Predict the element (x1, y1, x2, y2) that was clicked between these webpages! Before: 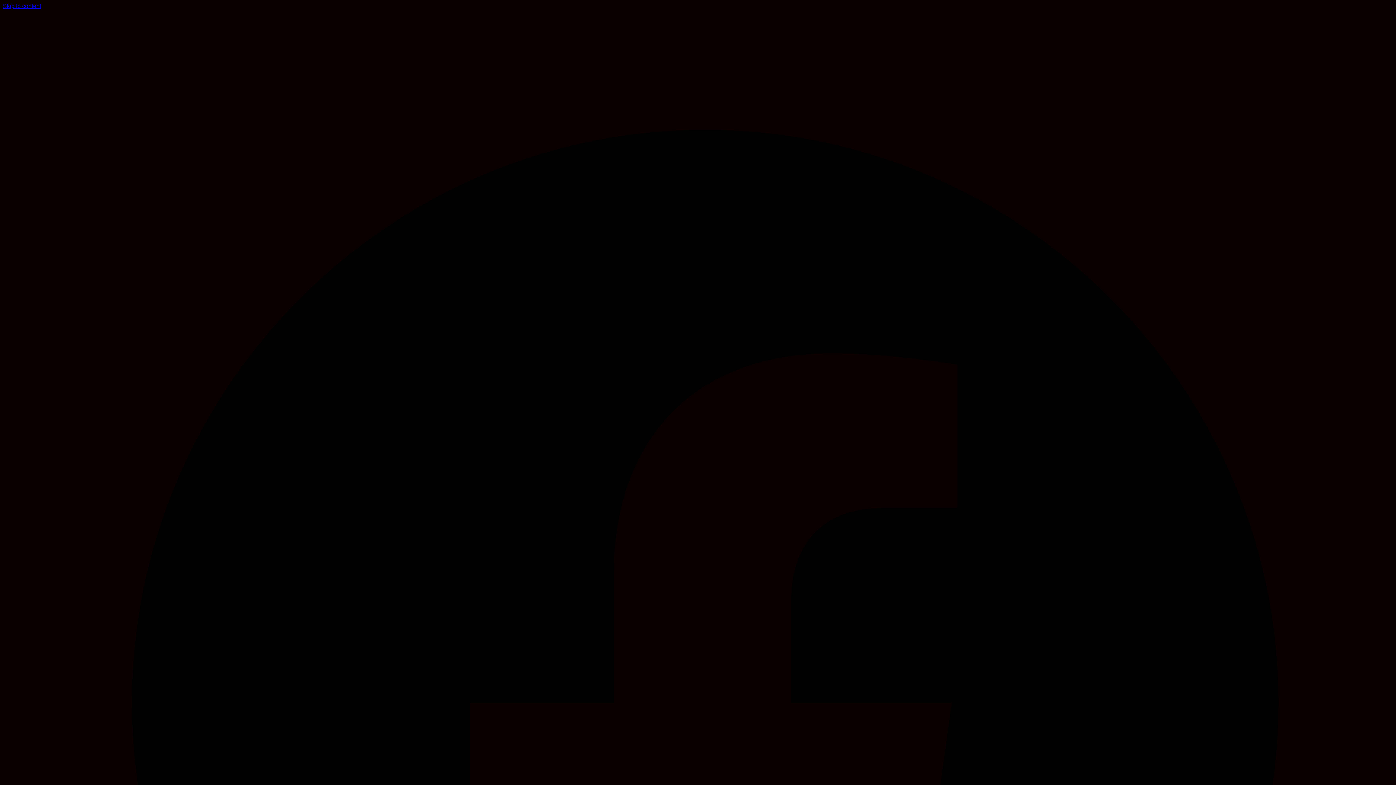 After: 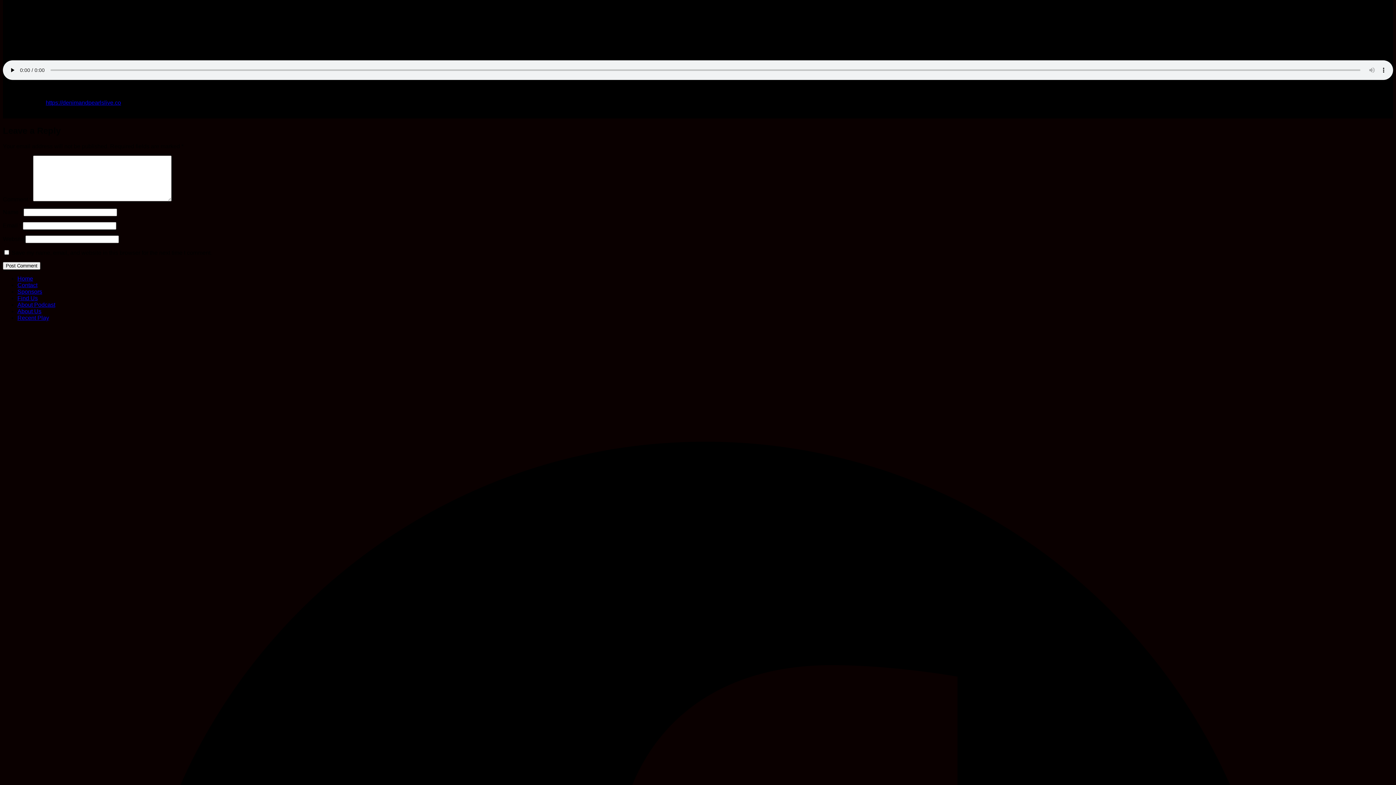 Action: label: Skip to content bbox: (2, 2, 41, 9)